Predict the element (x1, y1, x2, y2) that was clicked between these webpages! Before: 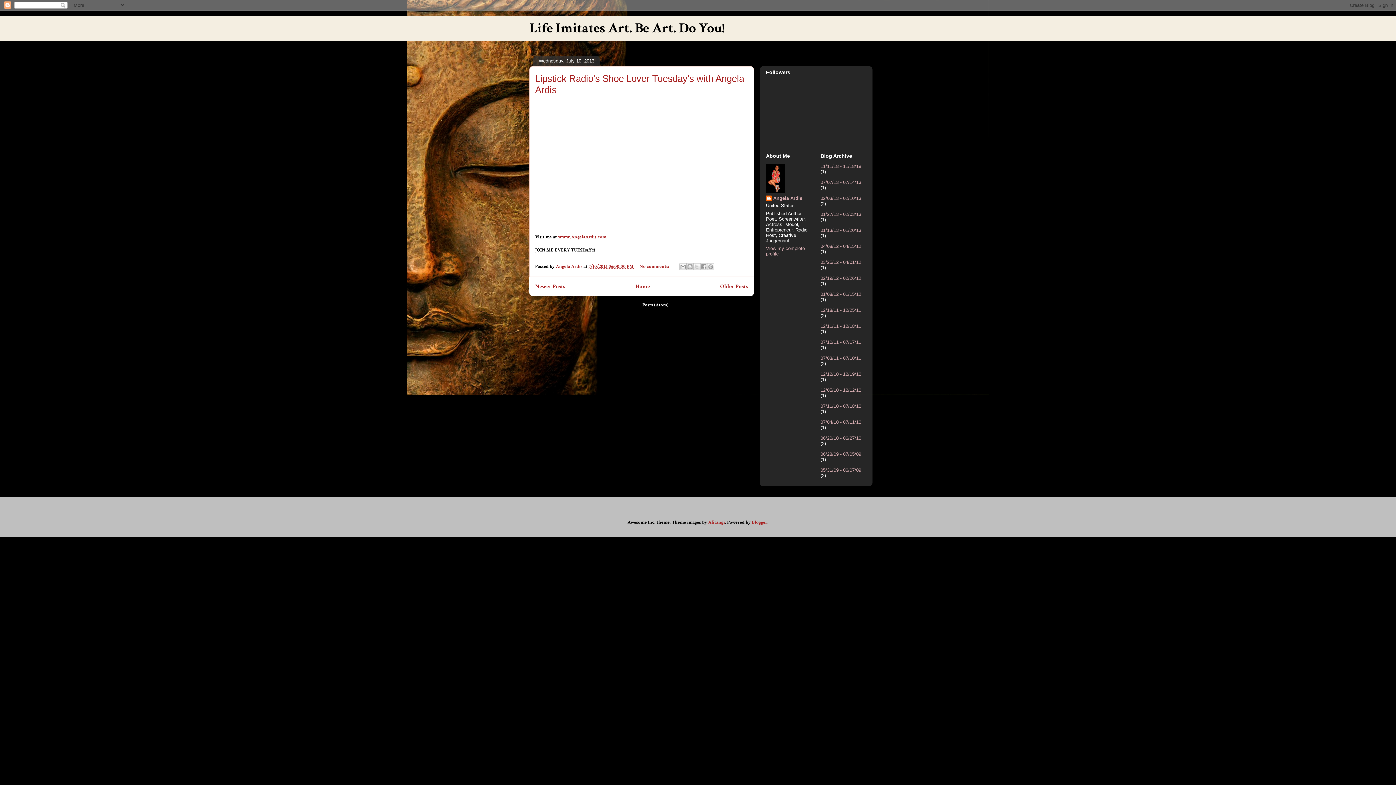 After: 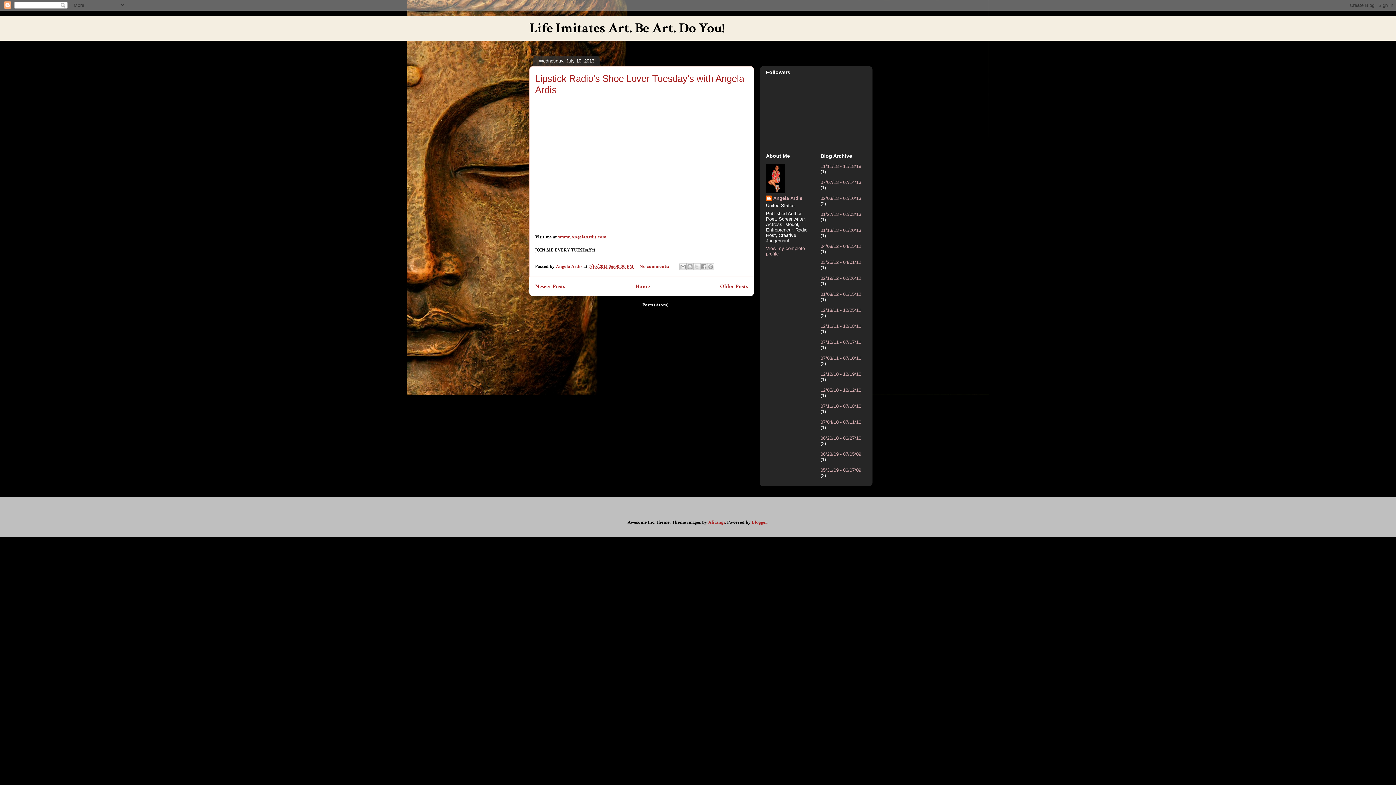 Action: bbox: (642, 302, 668, 308) label: Posts (Atom)